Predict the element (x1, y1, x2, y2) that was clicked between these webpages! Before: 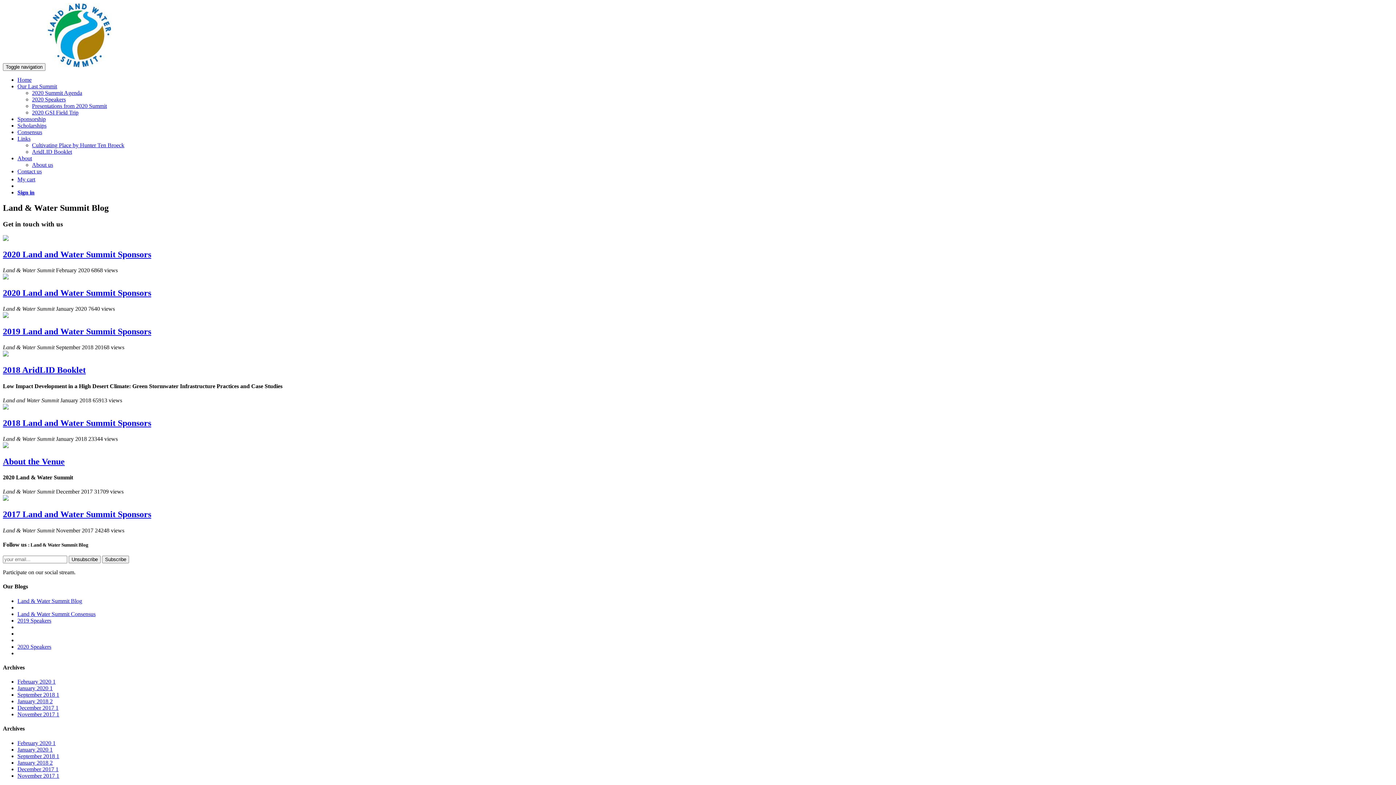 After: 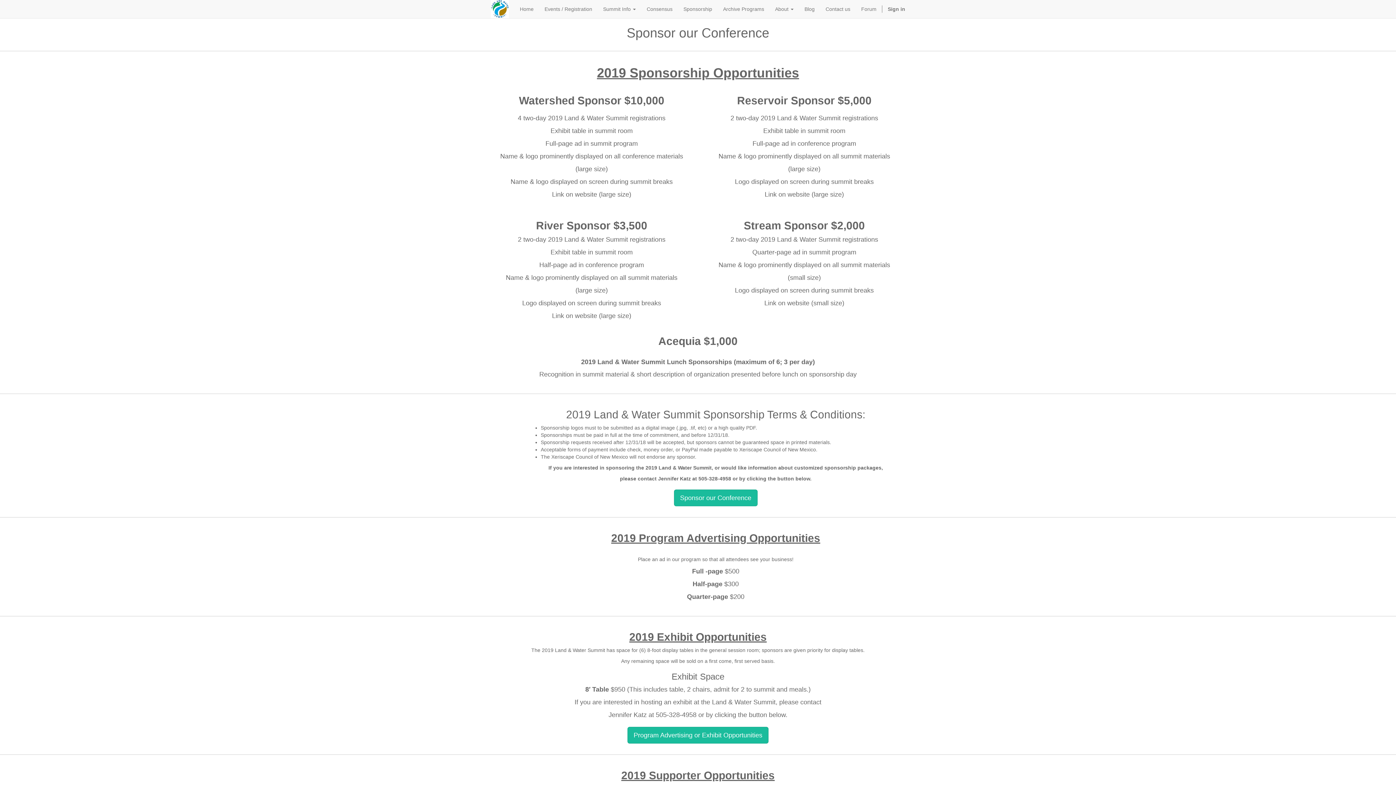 Action: bbox: (17, 116, 45, 122) label: Sponsorship